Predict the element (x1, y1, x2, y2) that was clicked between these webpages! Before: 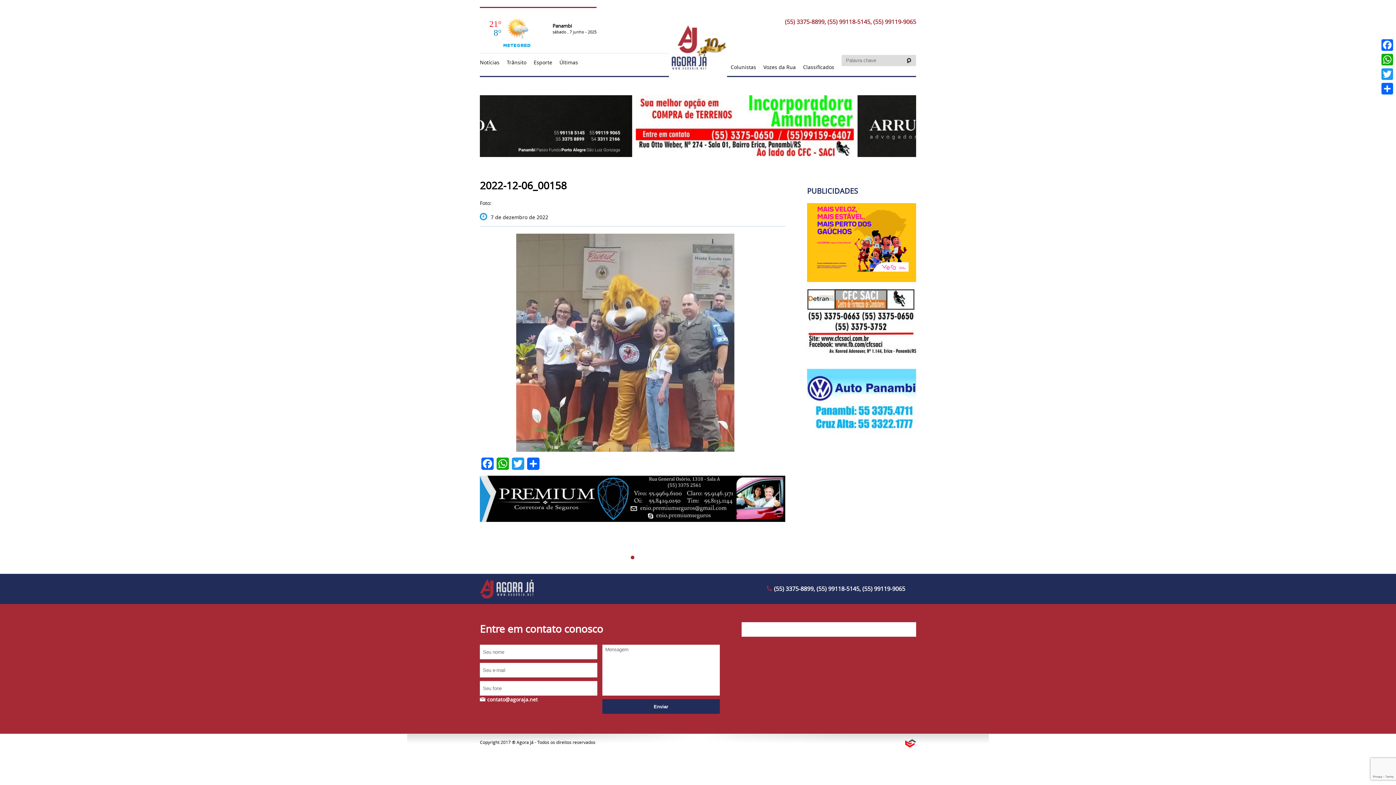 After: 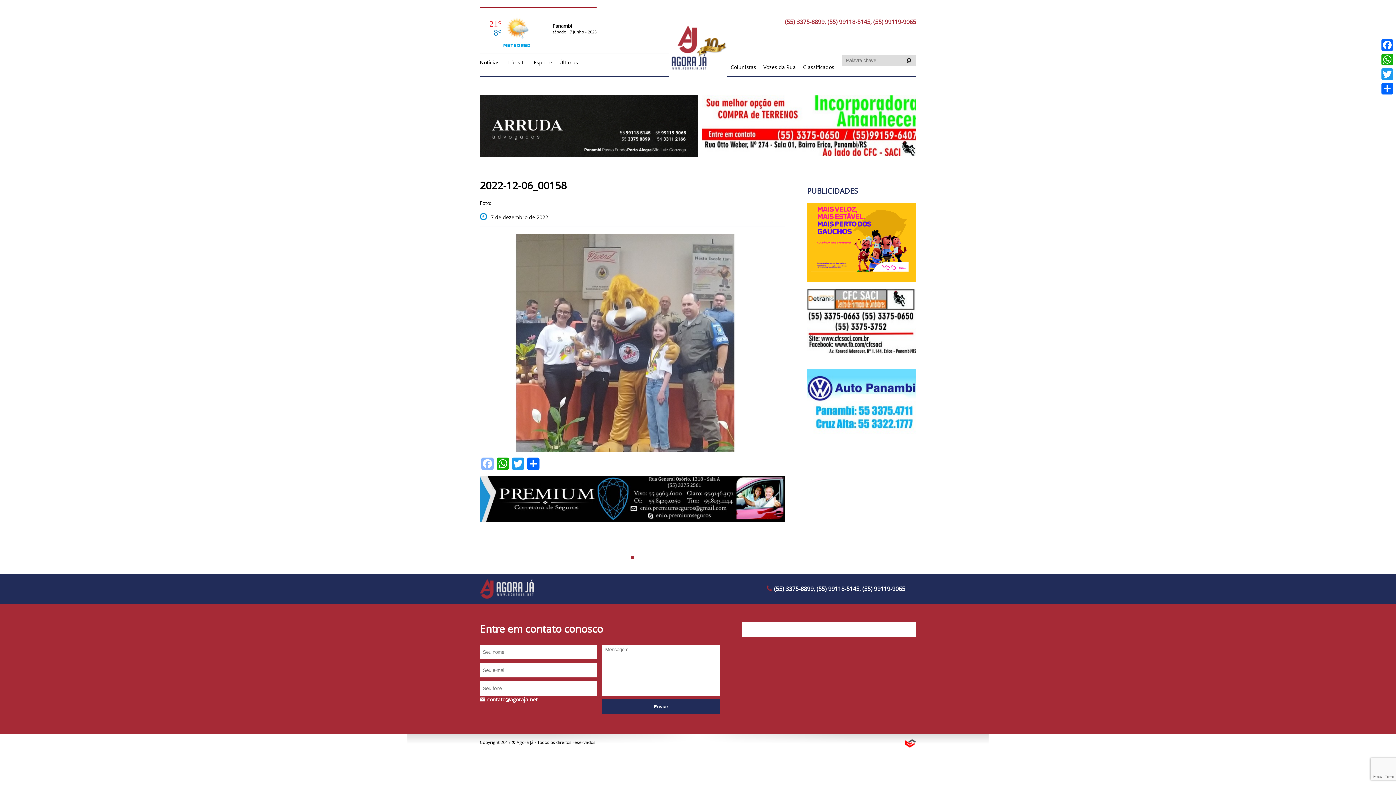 Action: bbox: (480, 457, 495, 470) label: Facebook